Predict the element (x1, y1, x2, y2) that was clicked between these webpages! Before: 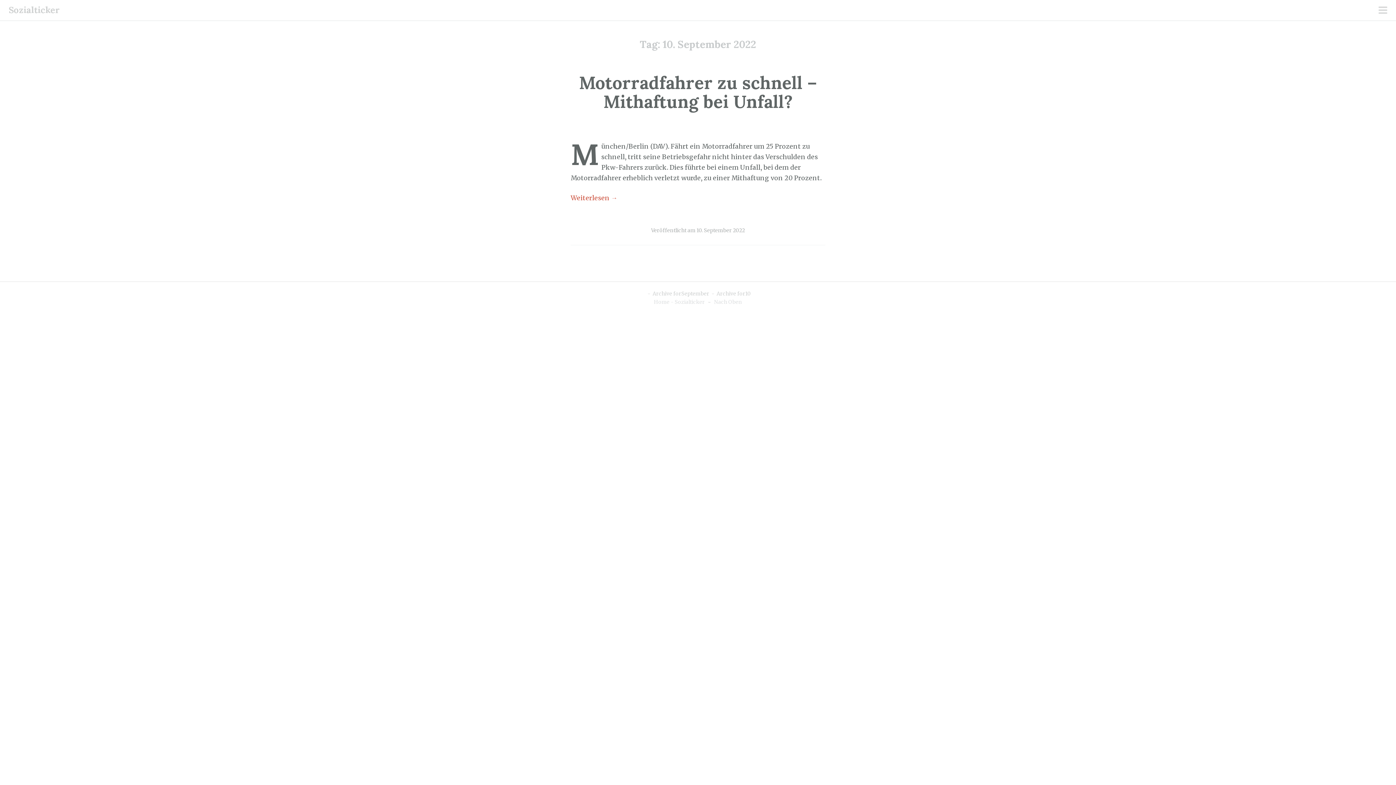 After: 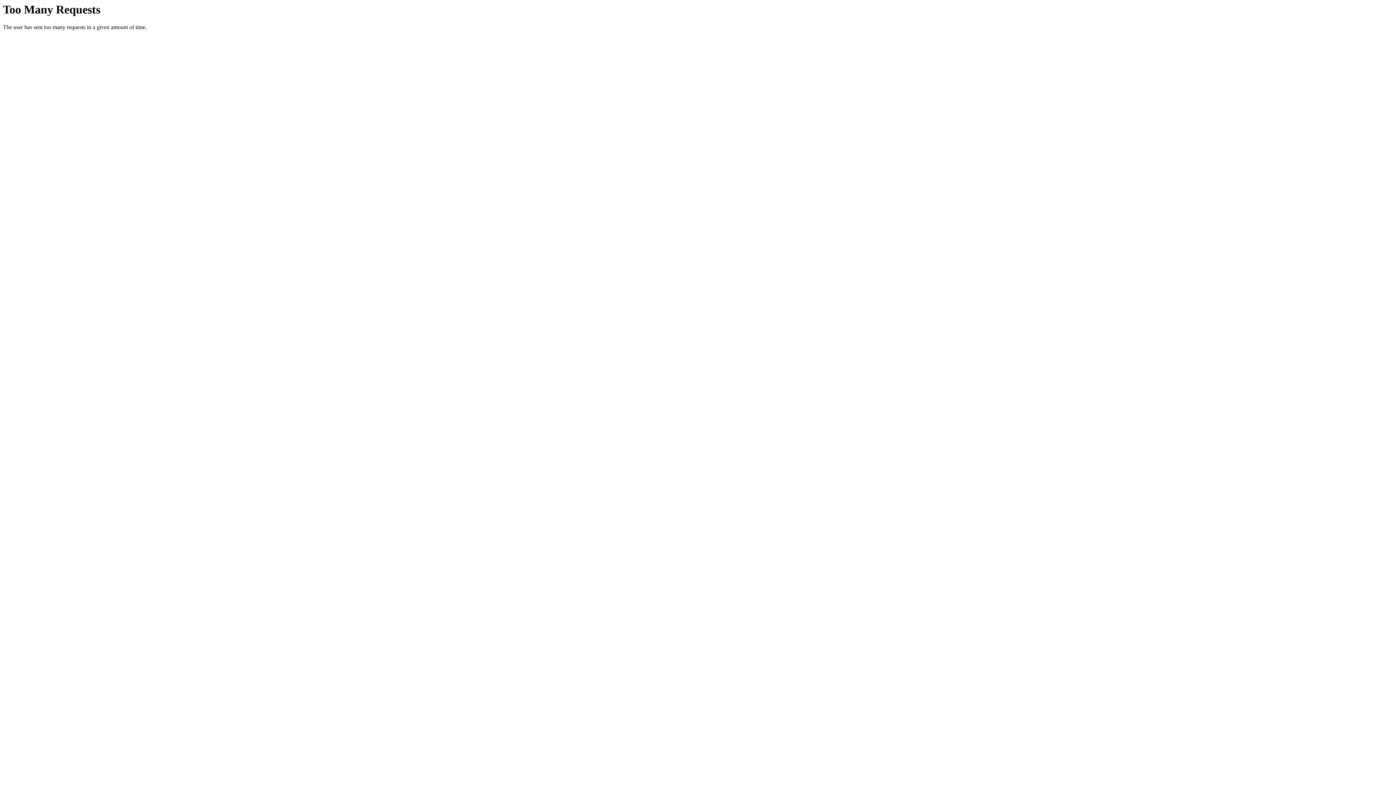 Action: label: Home - Sozialticker bbox: (654, 299, 705, 305)